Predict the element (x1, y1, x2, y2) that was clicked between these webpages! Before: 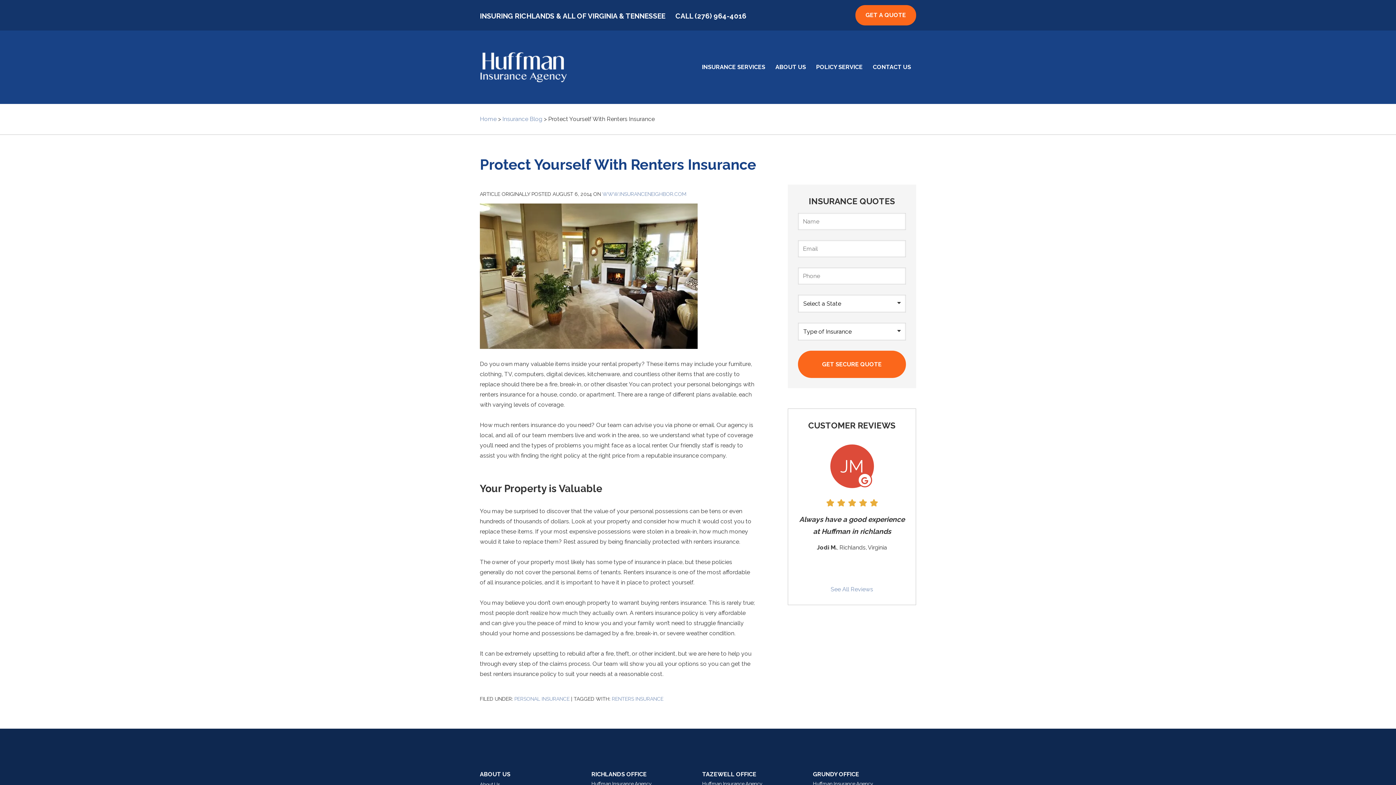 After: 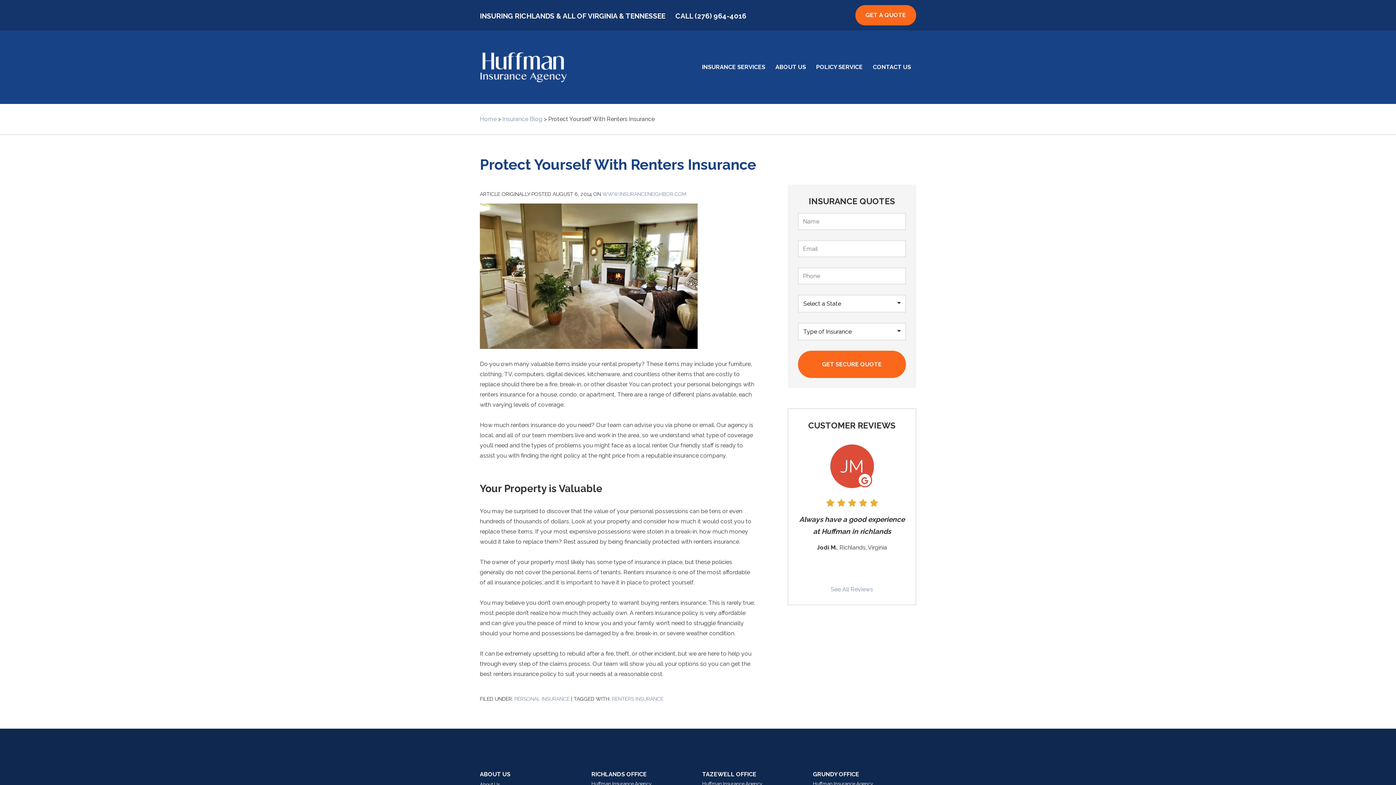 Action: bbox: (694, 12, 746, 20) label: (276) 964-4016